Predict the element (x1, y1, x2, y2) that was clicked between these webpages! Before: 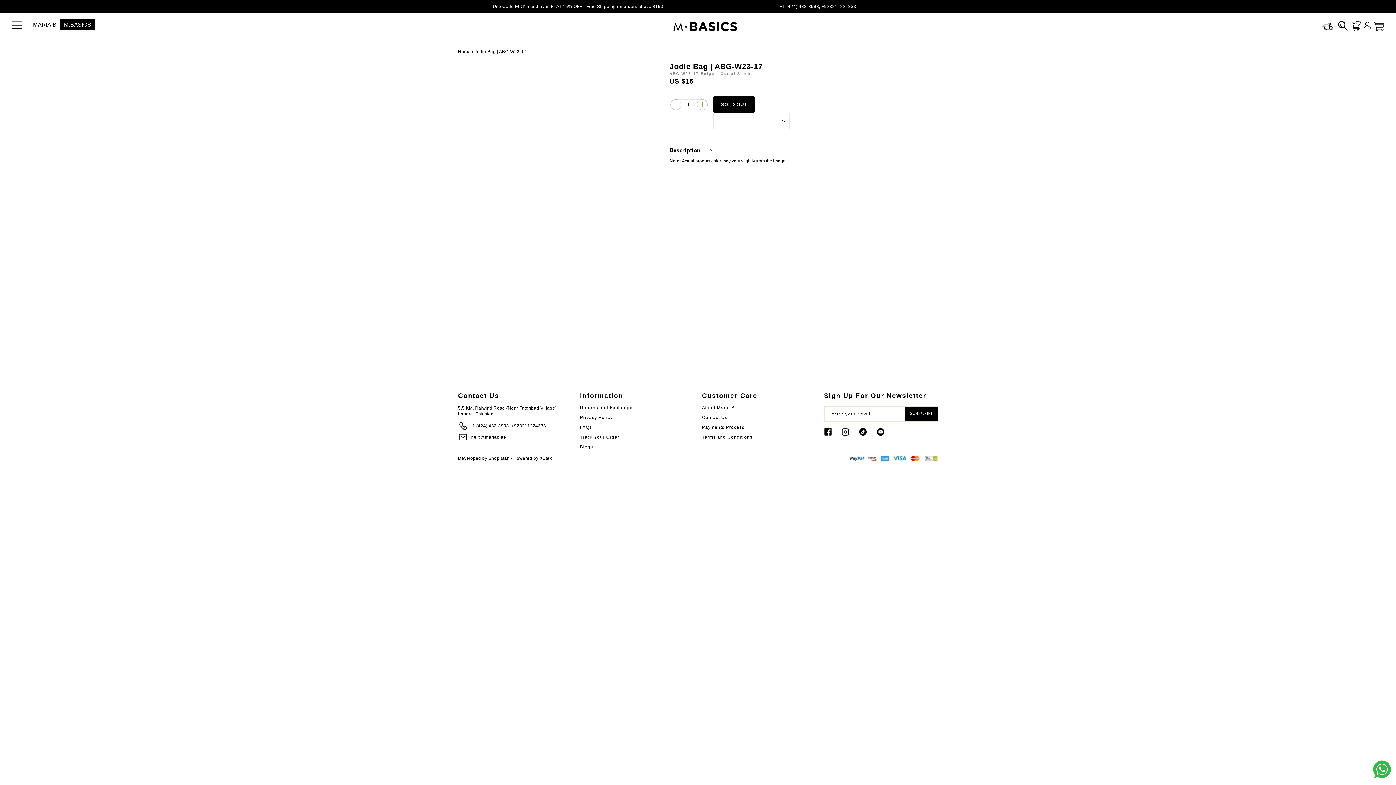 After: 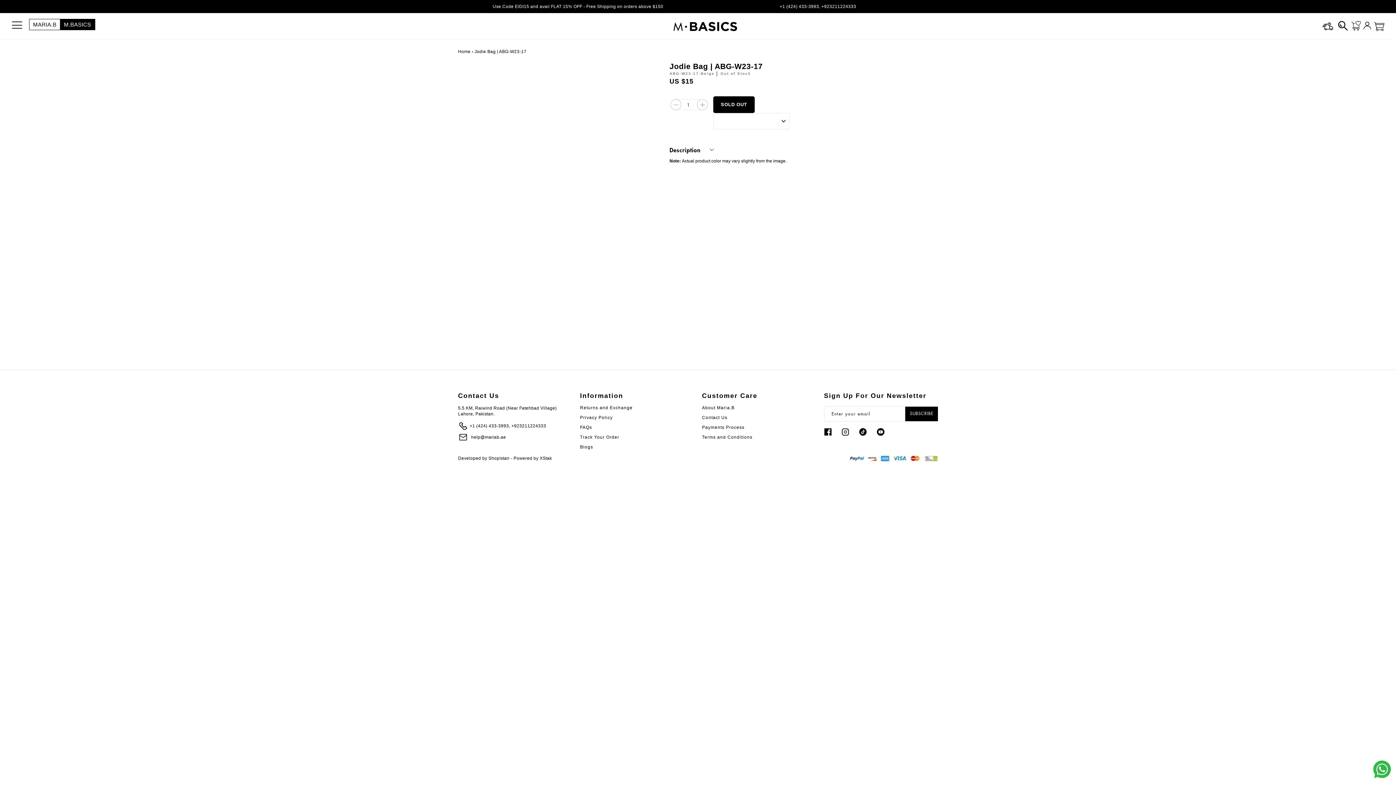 Action: bbox: (458, 455, 513, 460) label: Developed by Shopistan - 